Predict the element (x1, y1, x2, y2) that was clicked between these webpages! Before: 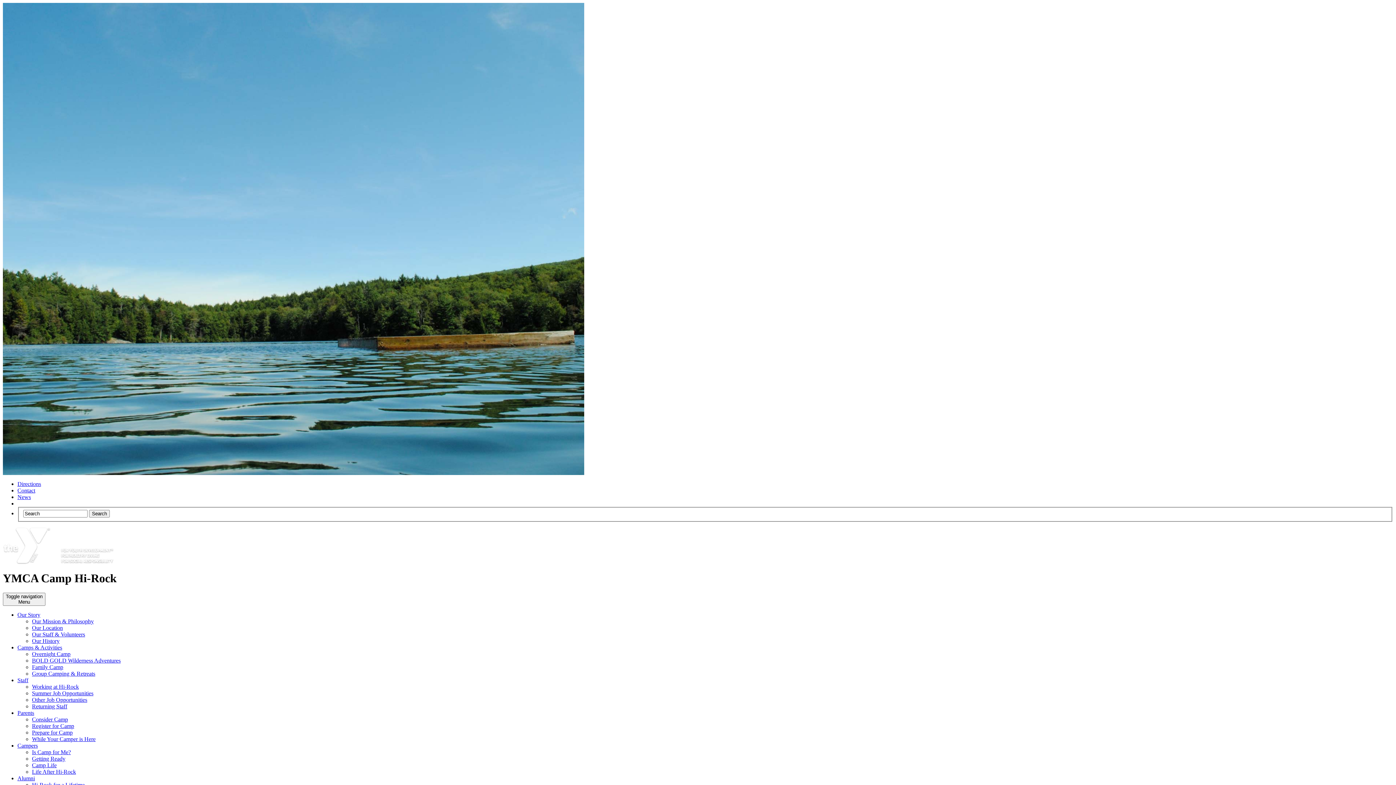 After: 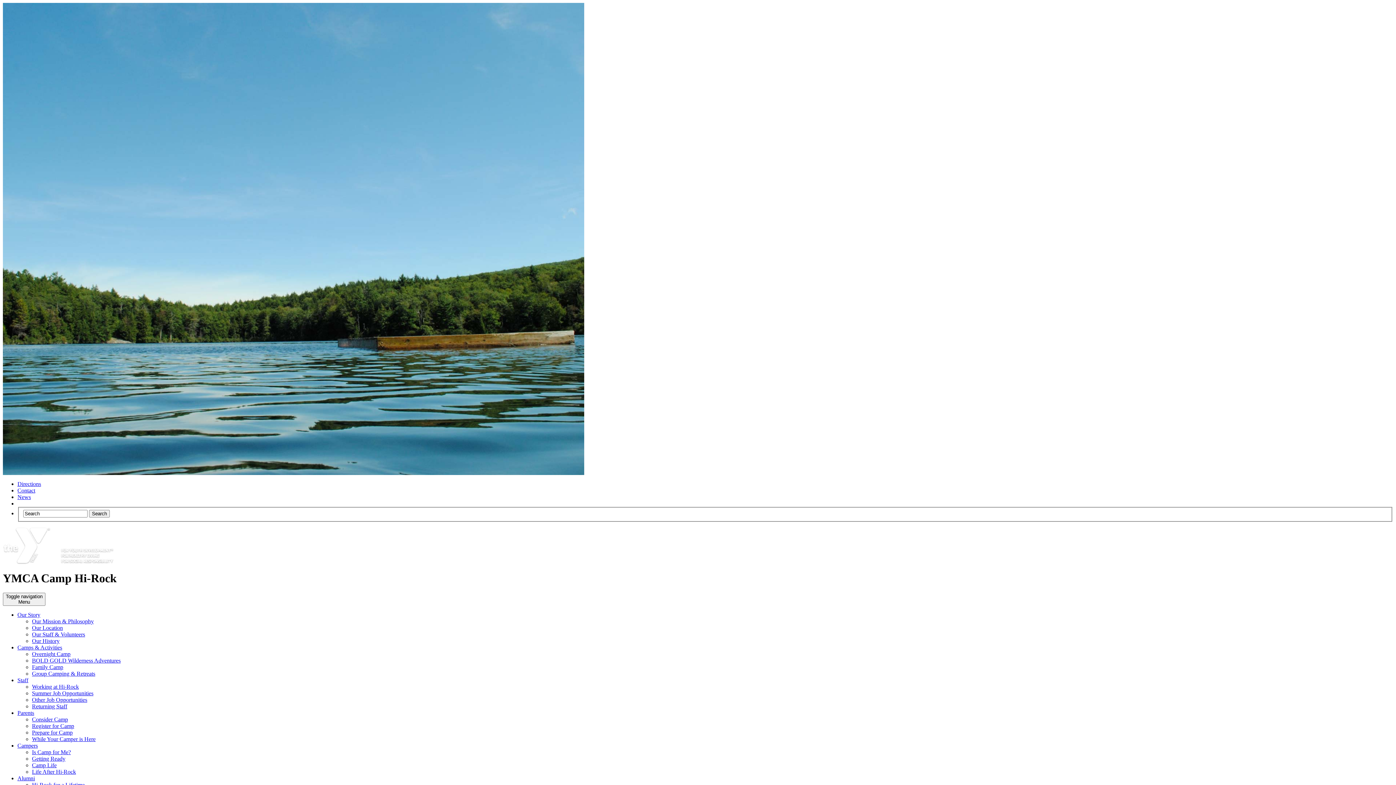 Action: bbox: (32, 716, 68, 723) label: Consider Camp